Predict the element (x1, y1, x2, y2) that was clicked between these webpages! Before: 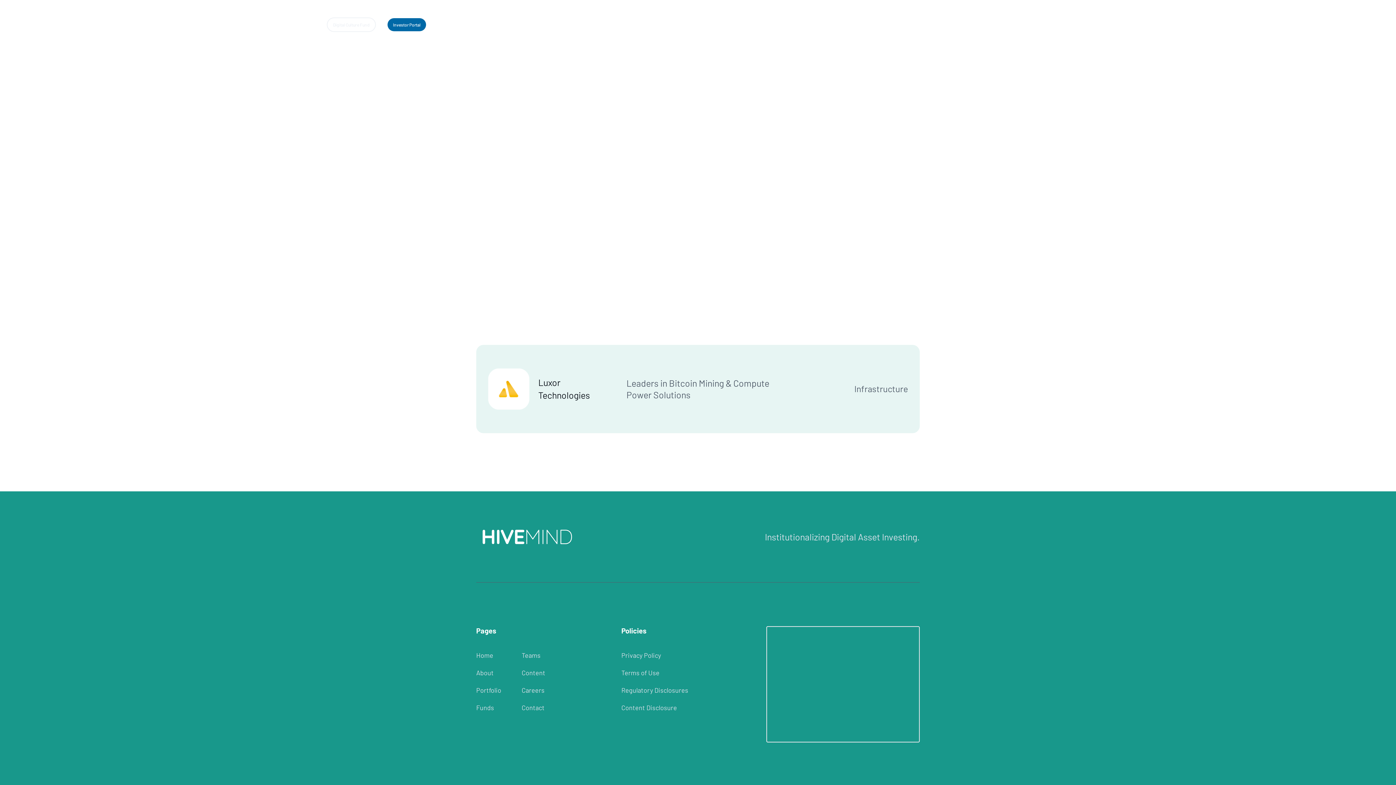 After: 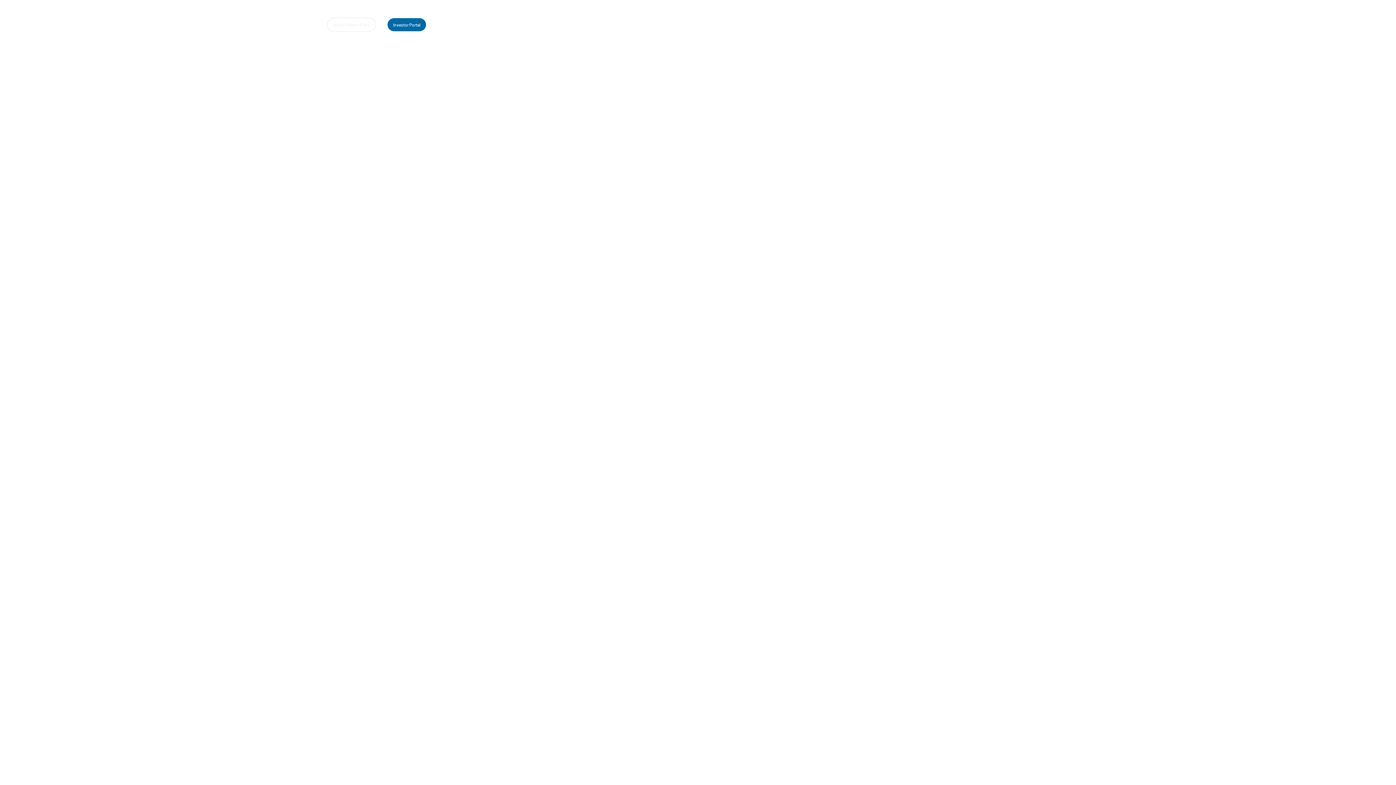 Action: label: Team bbox: (195, 20, 210, 28)